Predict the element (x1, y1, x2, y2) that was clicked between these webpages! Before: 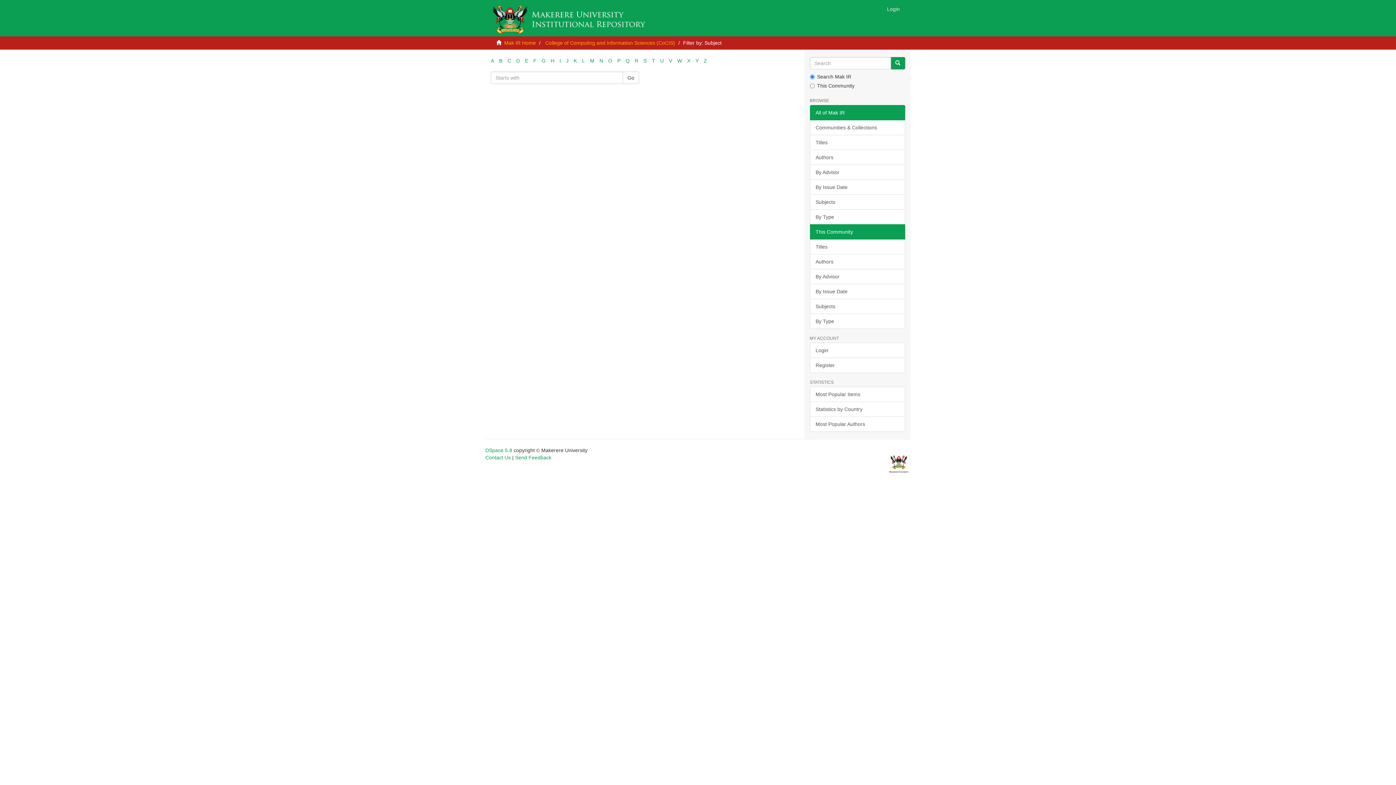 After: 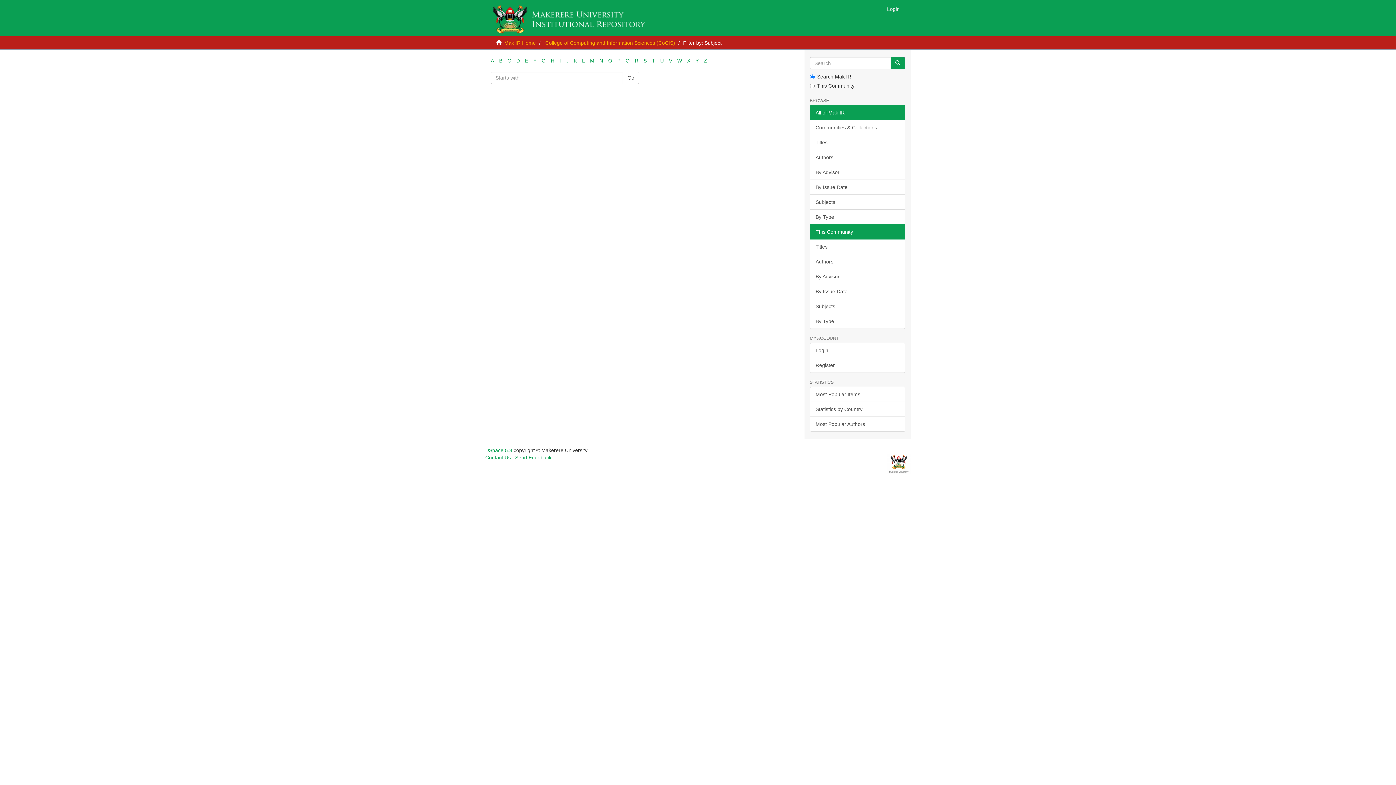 Action: bbox: (704, 57, 707, 63) label: Z